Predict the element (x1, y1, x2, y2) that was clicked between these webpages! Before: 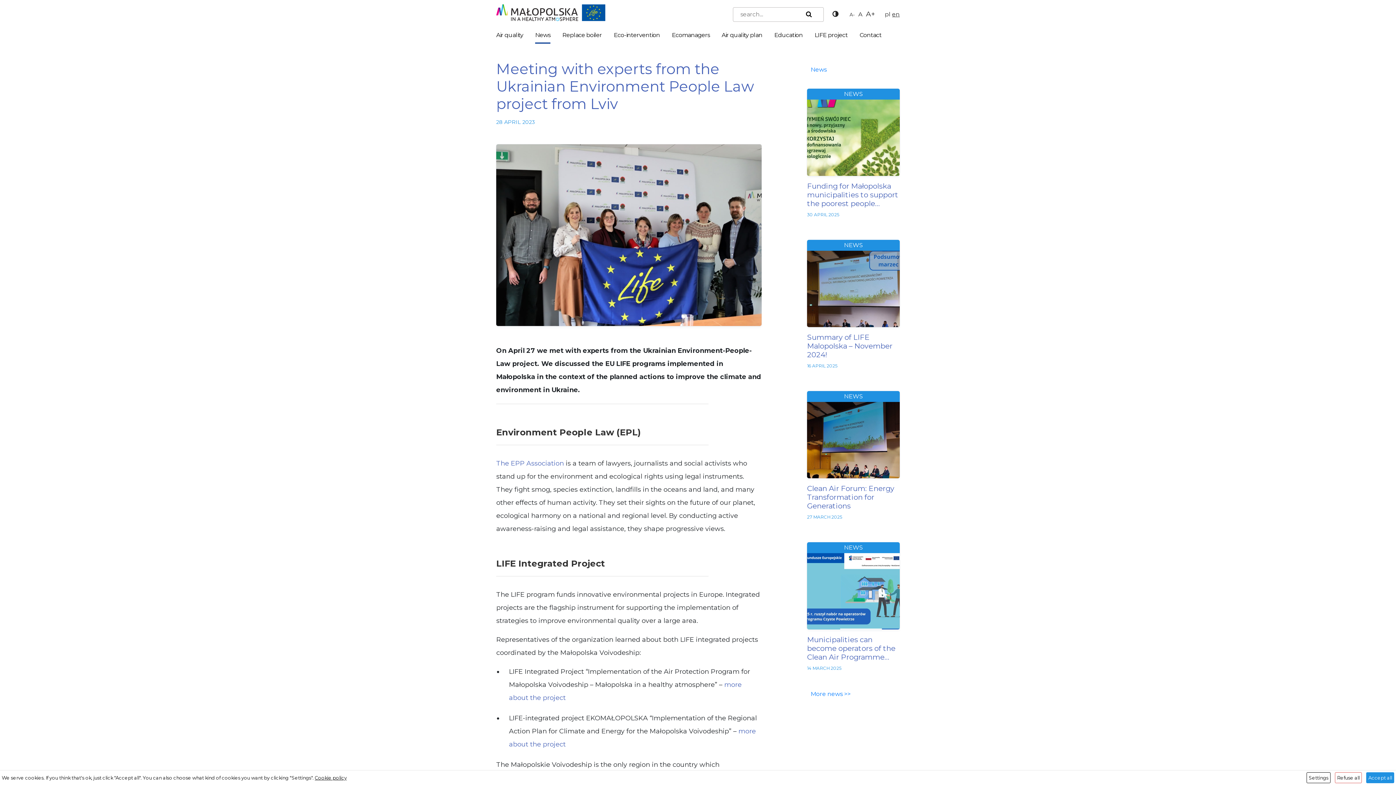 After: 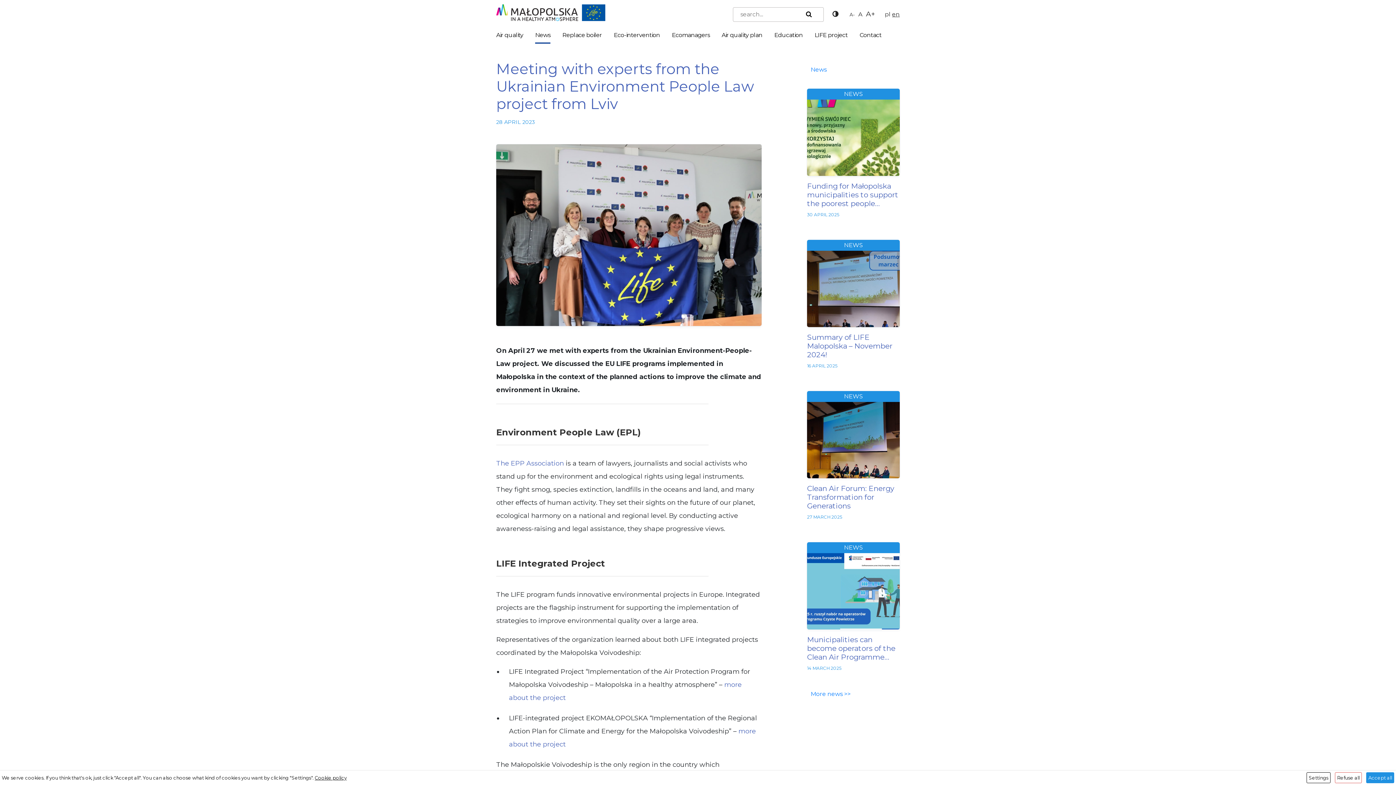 Action: bbox: (892, 10, 900, 17) label: en